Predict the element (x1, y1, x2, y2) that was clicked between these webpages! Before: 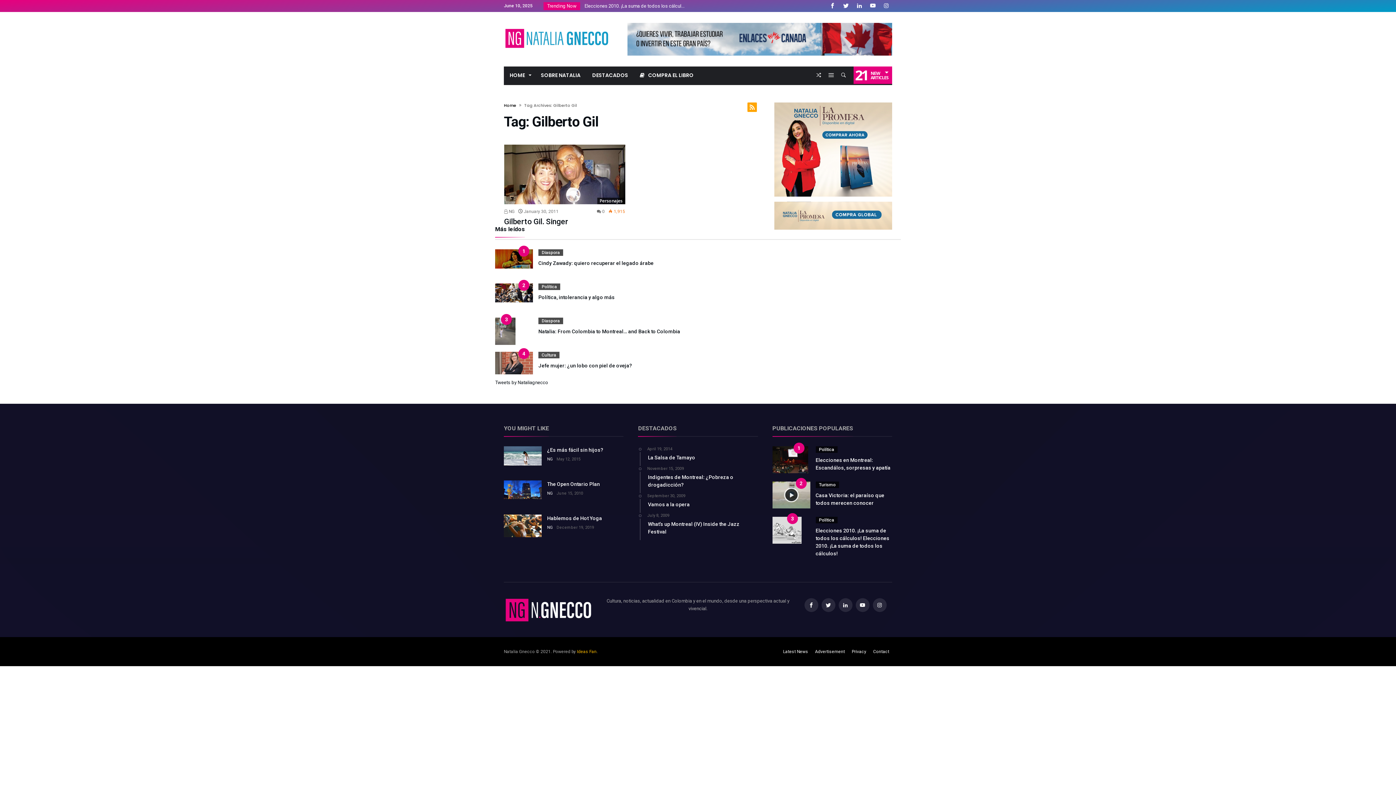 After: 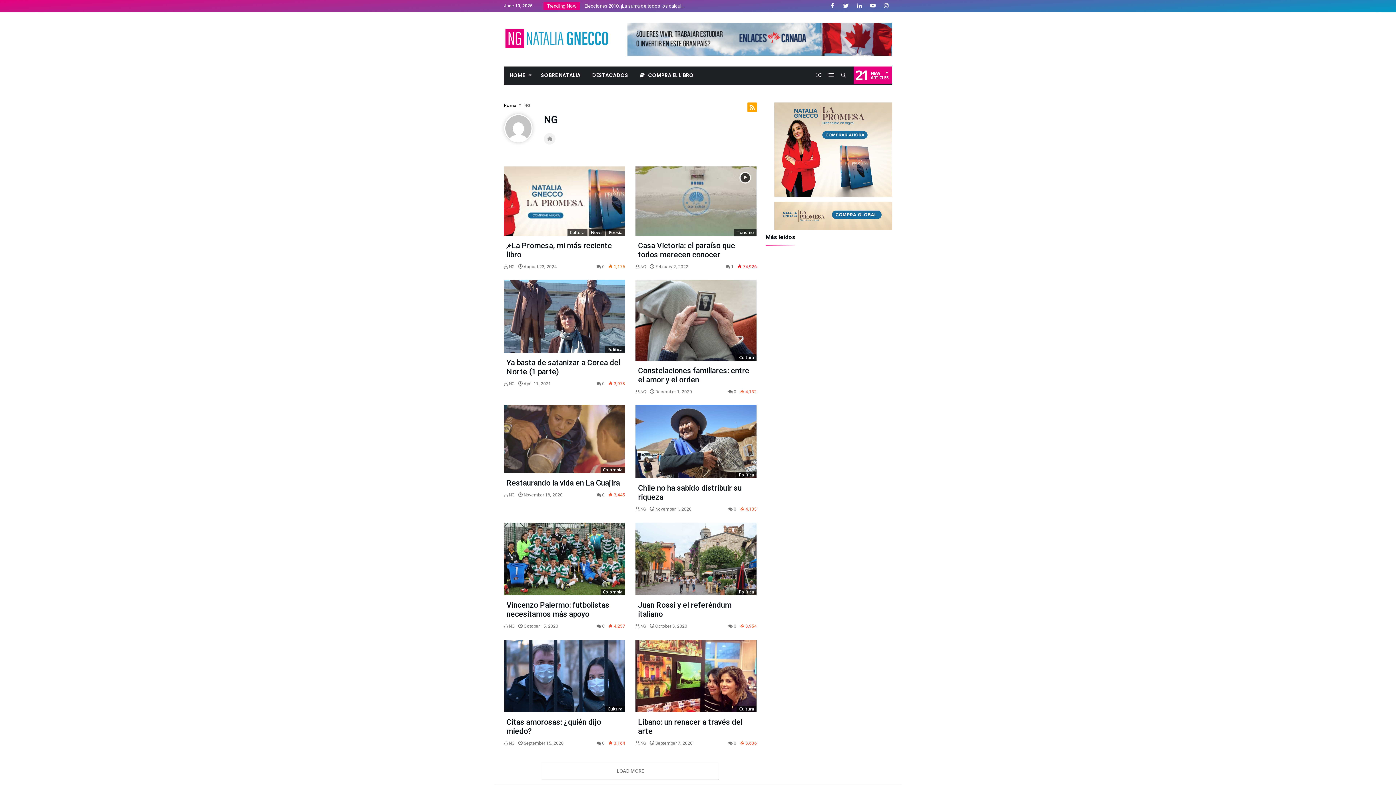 Action: bbox: (547, 525, 553, 530) label: NG